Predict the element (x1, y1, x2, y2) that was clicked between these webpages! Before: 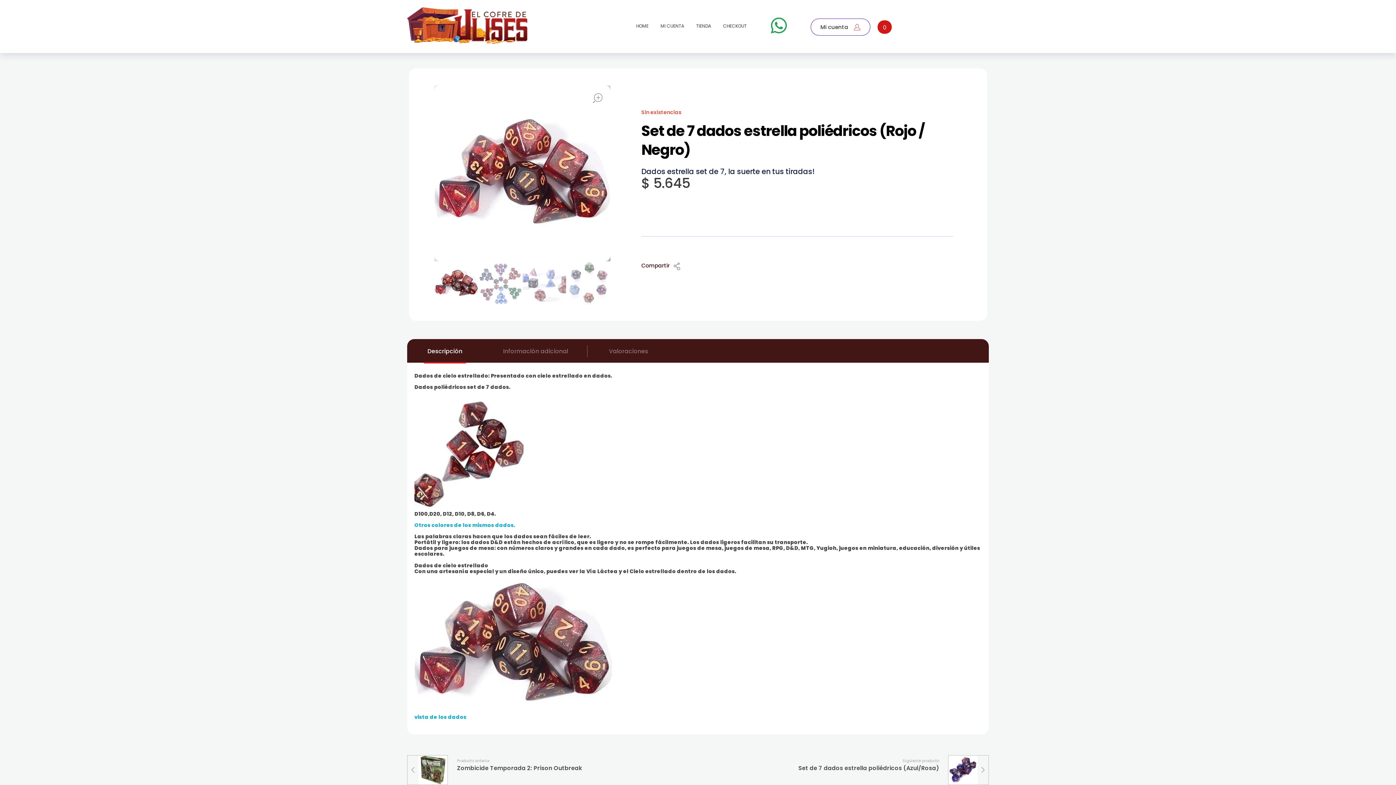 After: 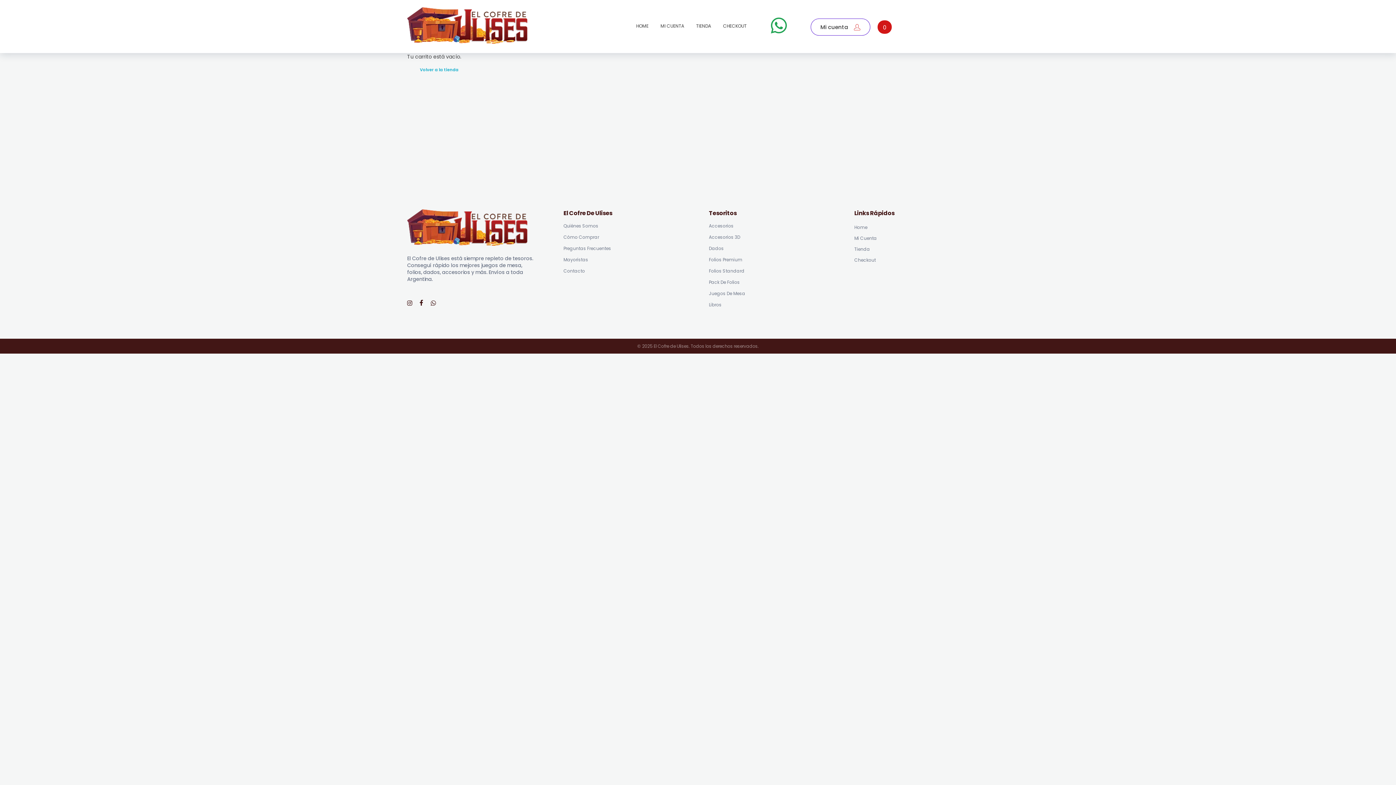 Action: label: CHECKOUT bbox: (717, 22, 746, 29)